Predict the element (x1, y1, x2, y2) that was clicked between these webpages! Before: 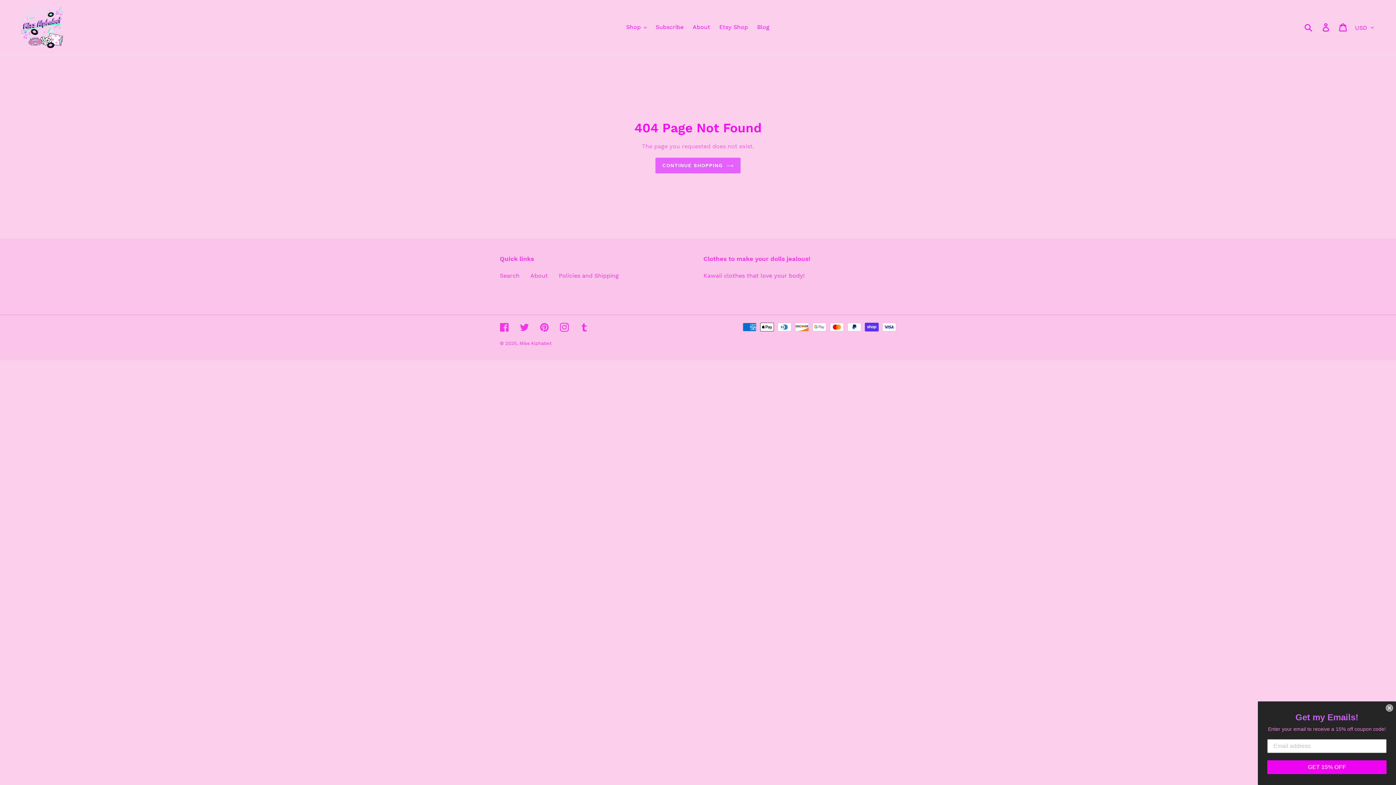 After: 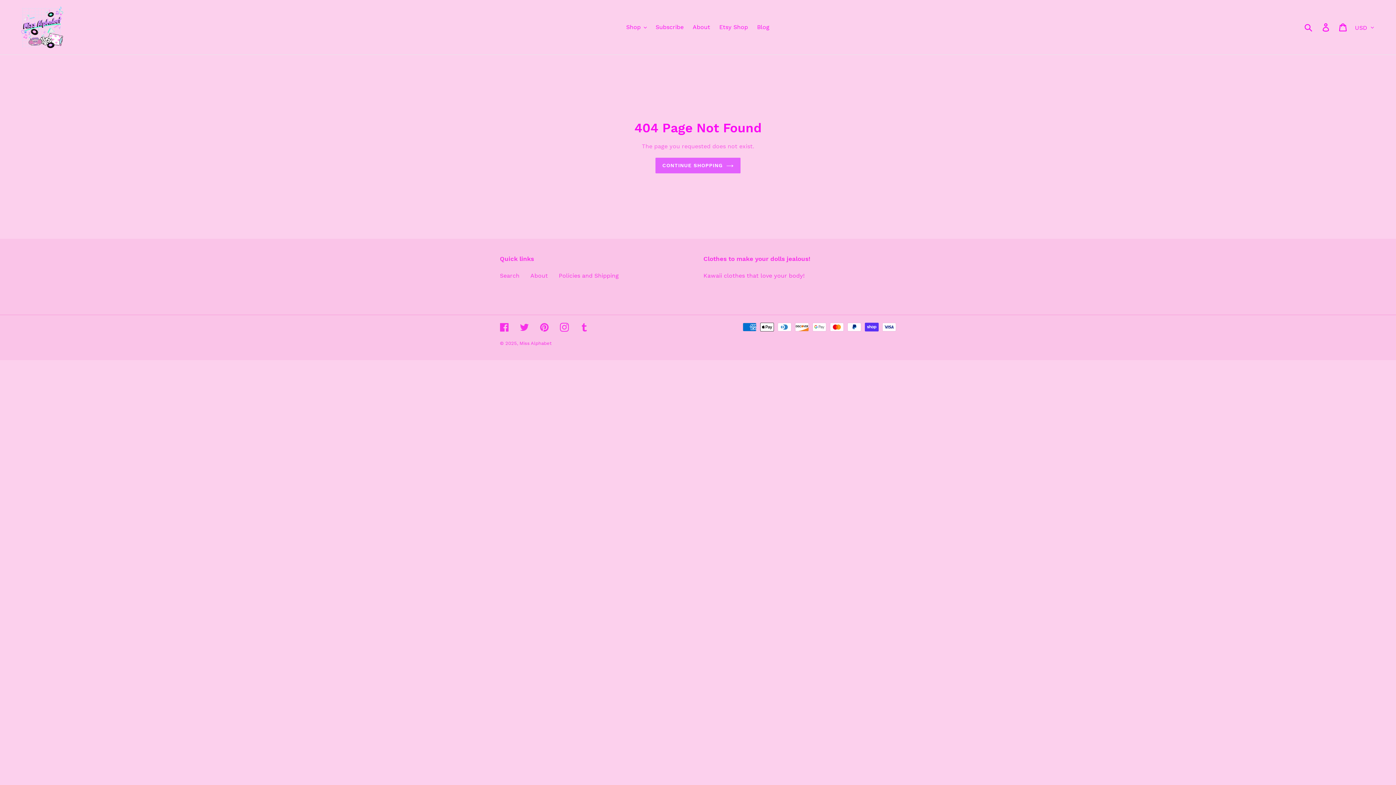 Action: bbox: (1386, 704, 1393, 712) label: Close dialog